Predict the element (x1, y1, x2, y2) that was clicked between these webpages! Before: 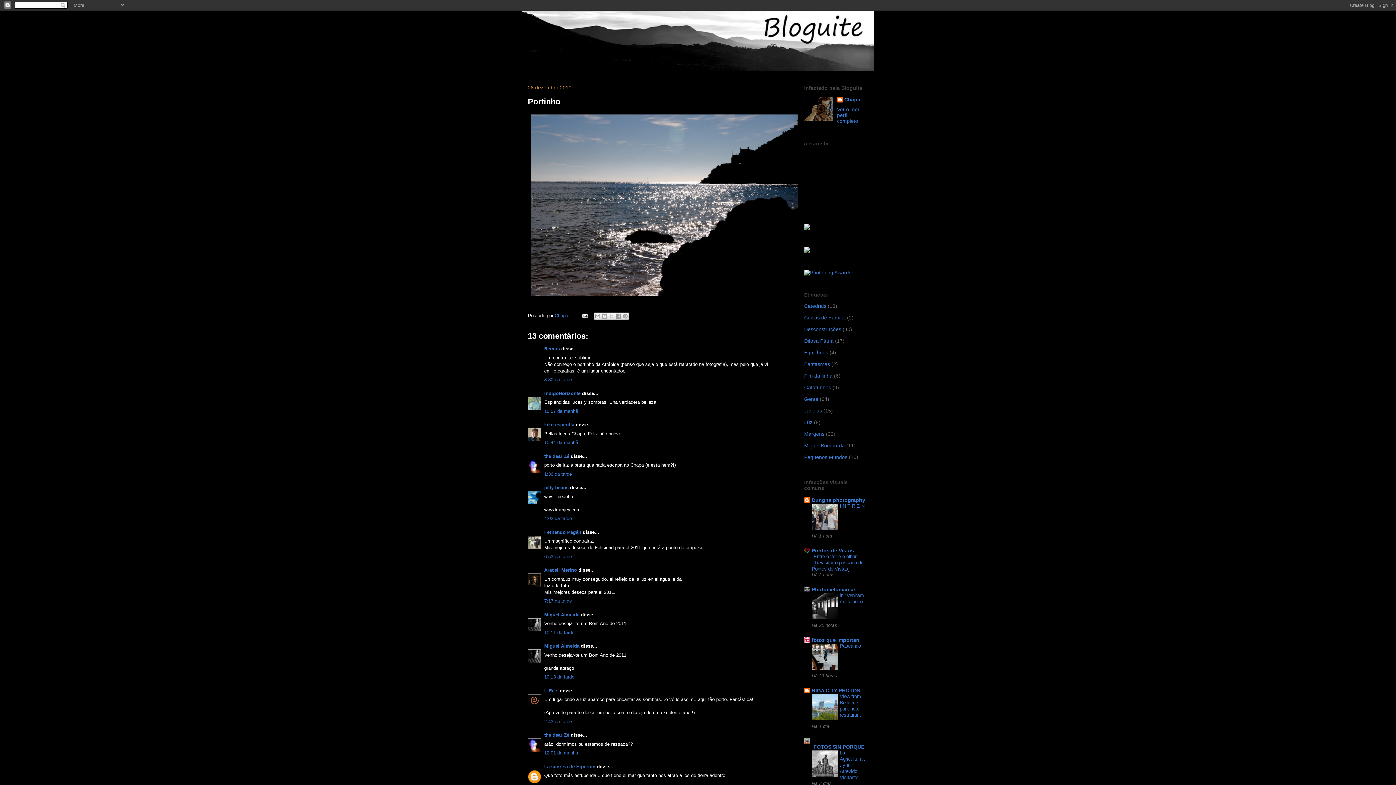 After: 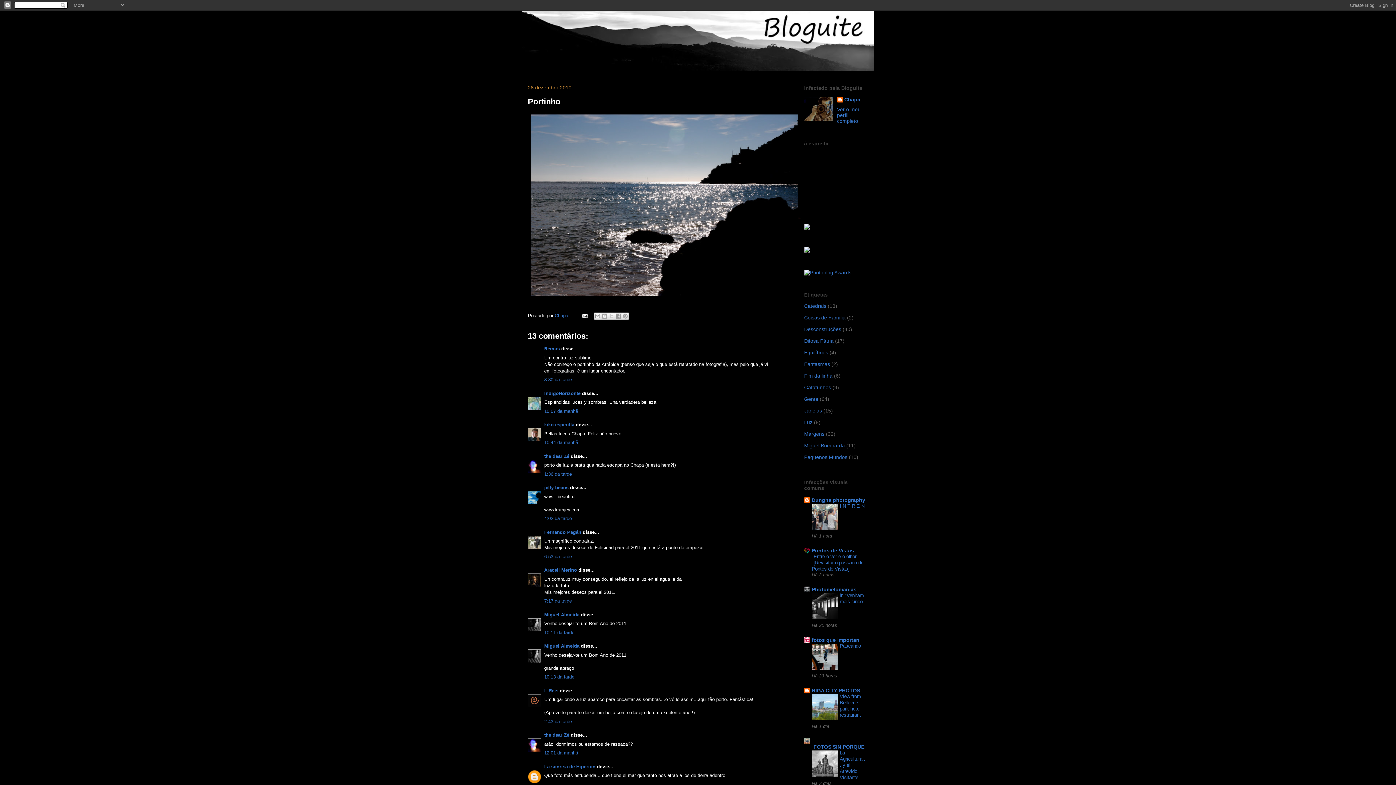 Action: bbox: (812, 772, 838, 778)